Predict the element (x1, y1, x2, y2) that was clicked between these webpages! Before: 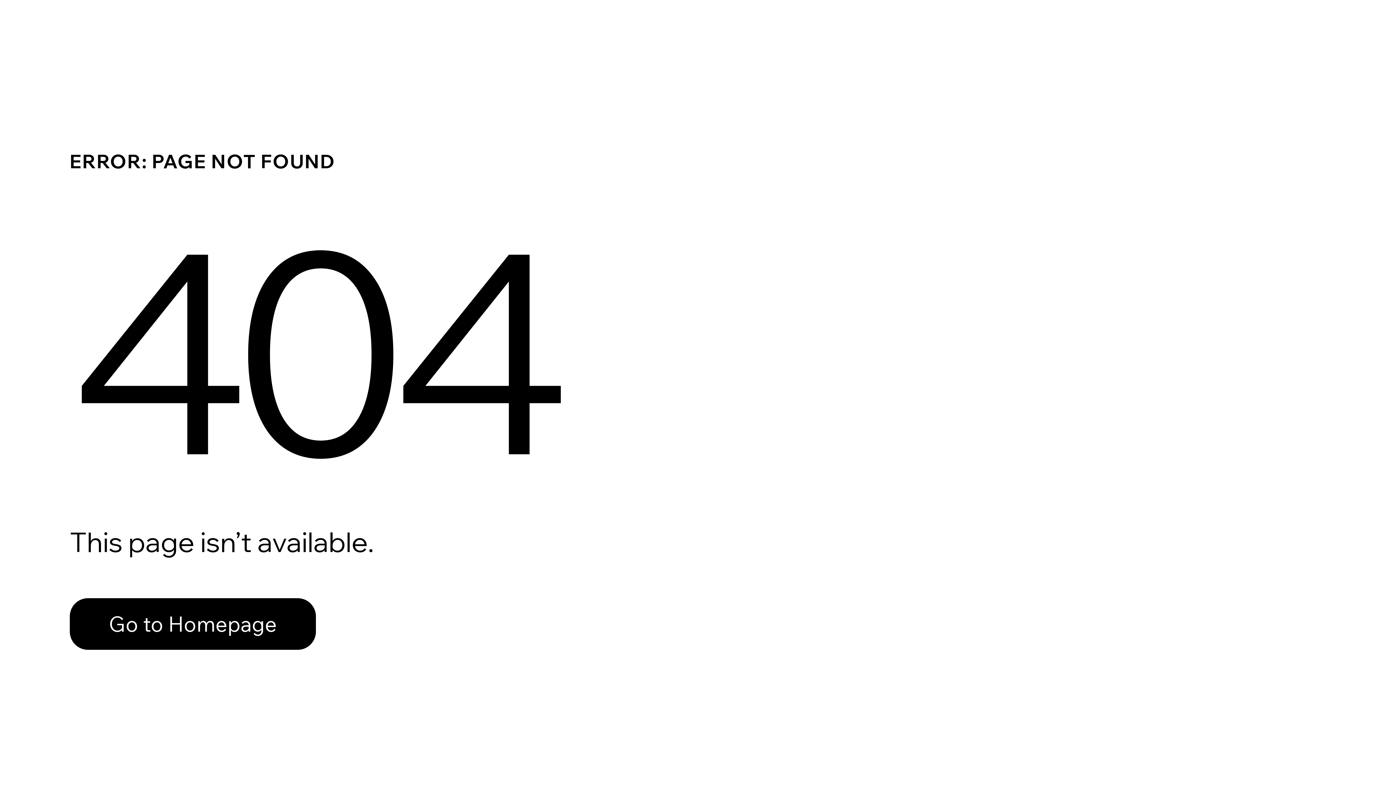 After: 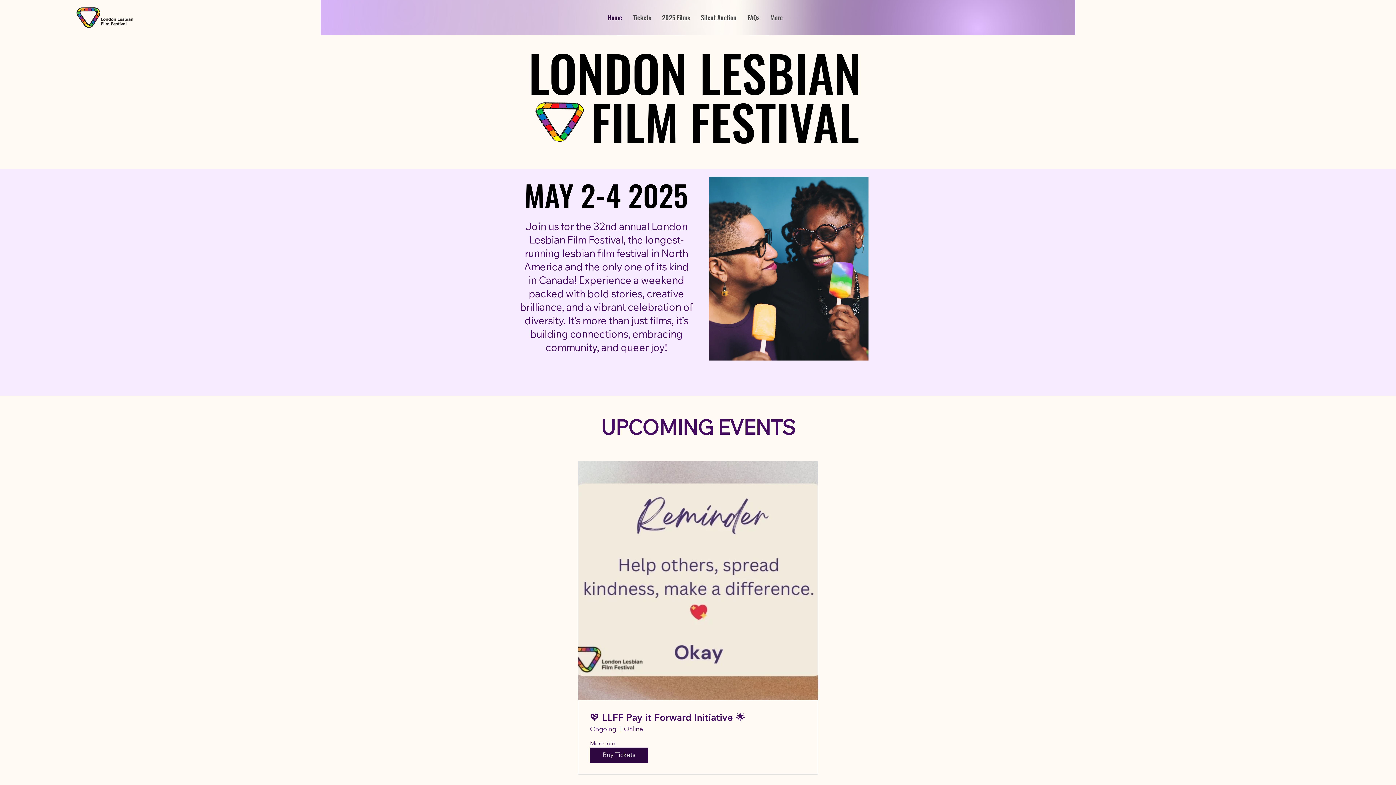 Action: label: Go to Homepage bbox: (69, 598, 316, 650)